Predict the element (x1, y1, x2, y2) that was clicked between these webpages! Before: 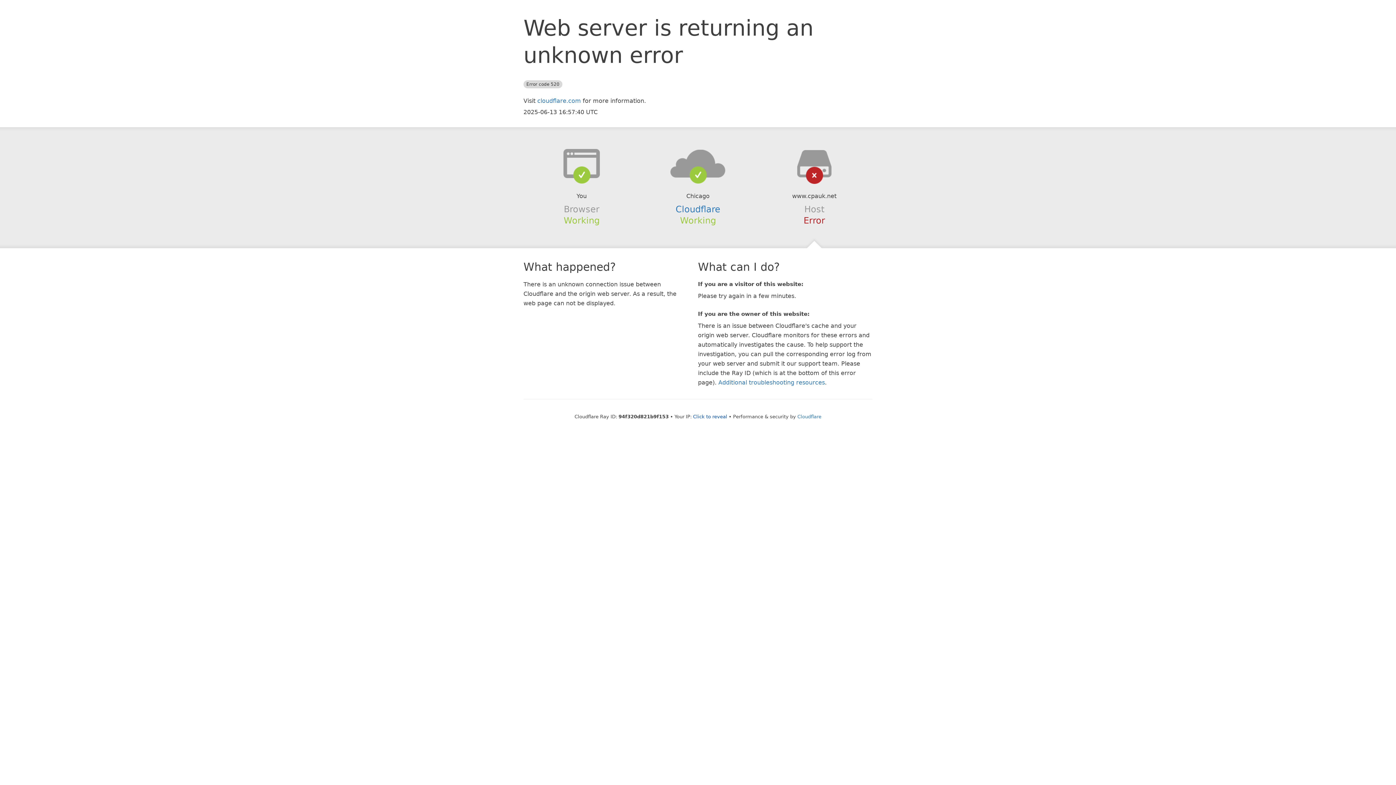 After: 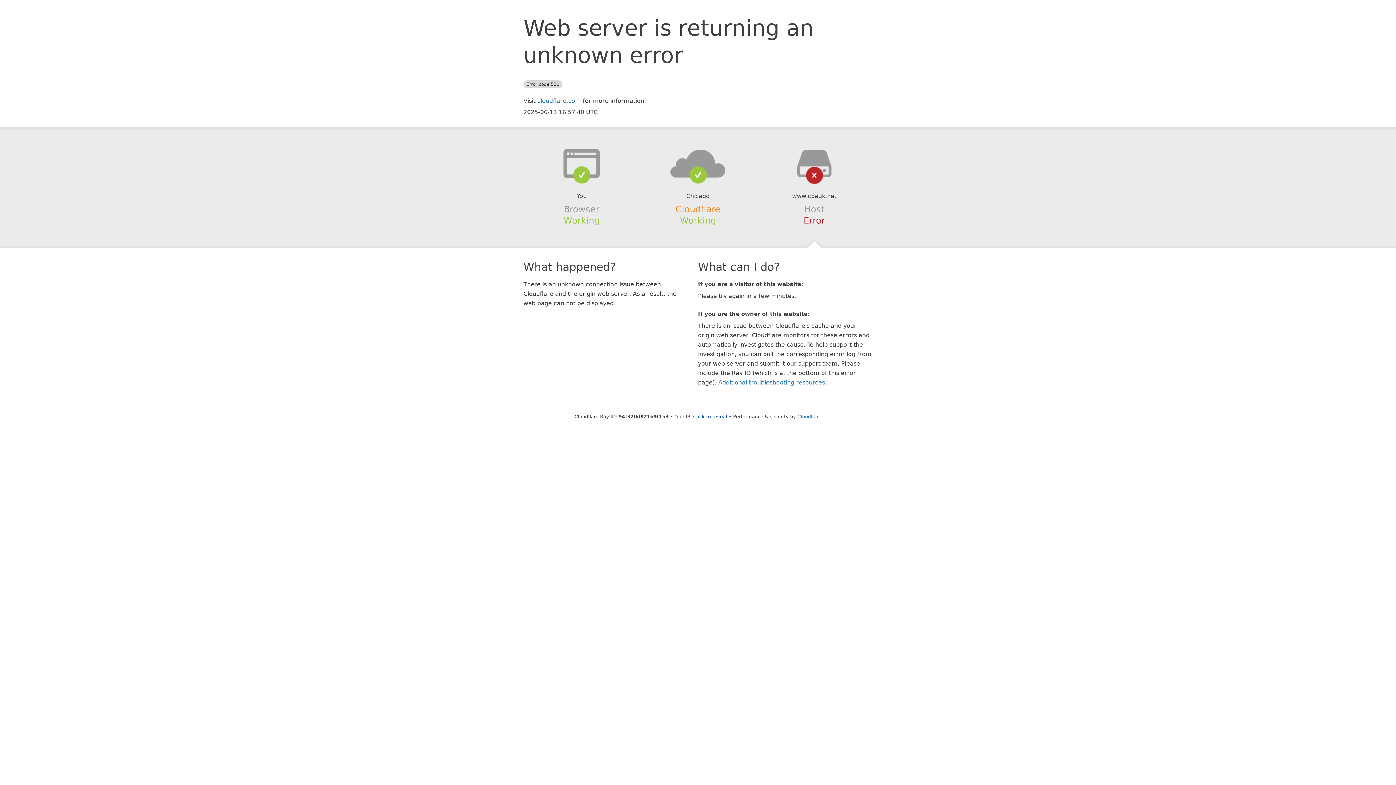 Action: label: Cloudflare bbox: (675, 204, 720, 214)